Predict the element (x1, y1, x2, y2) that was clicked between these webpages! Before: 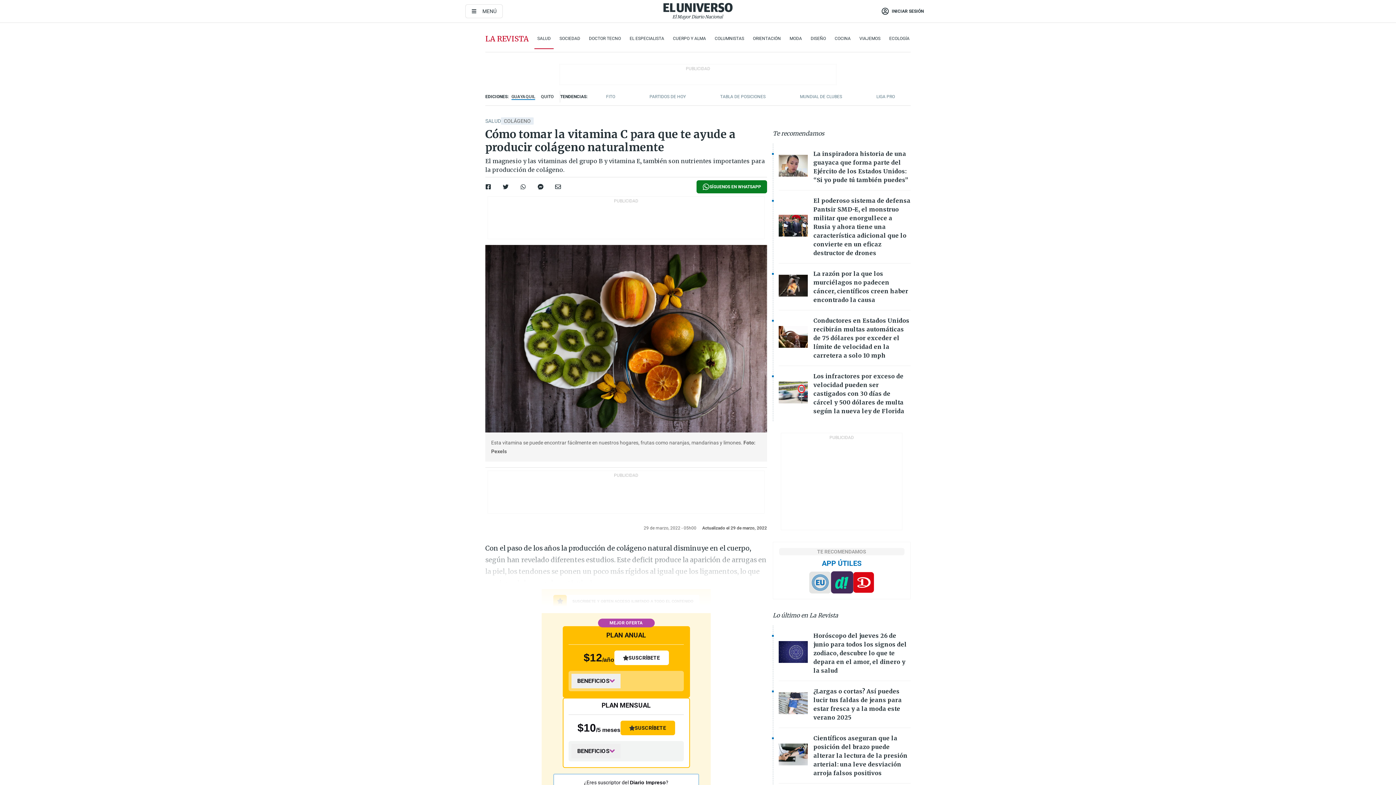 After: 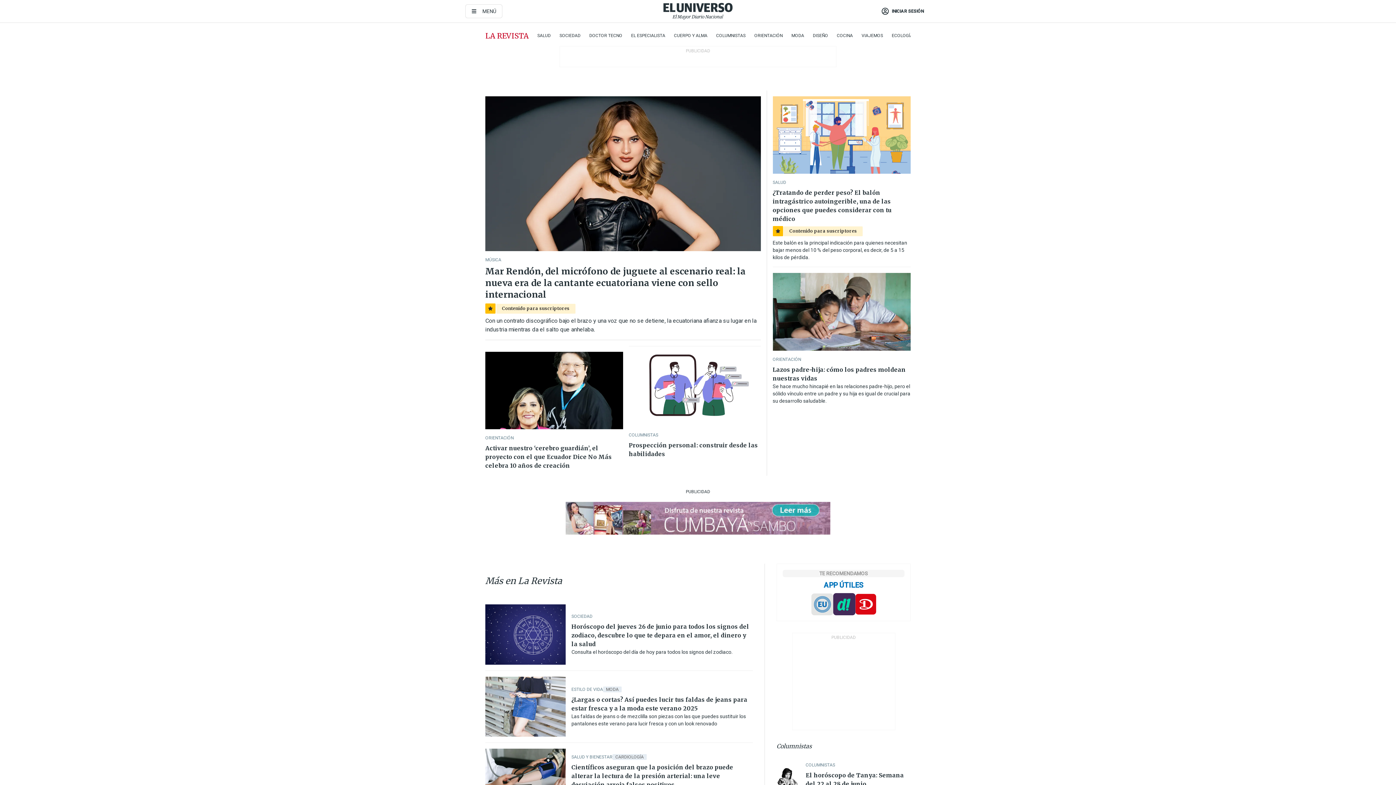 Action: bbox: (485, 34, 528, 43) label: LA REVISTA